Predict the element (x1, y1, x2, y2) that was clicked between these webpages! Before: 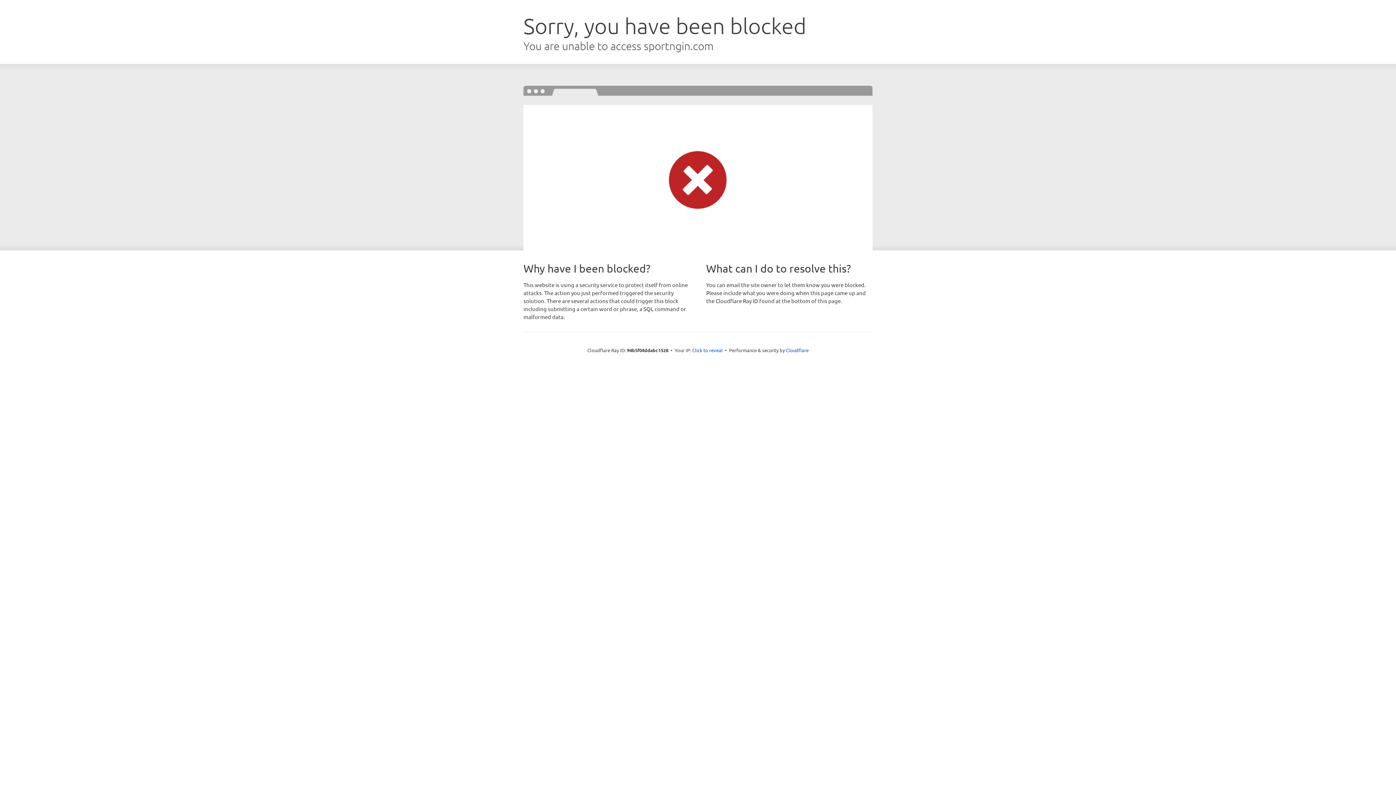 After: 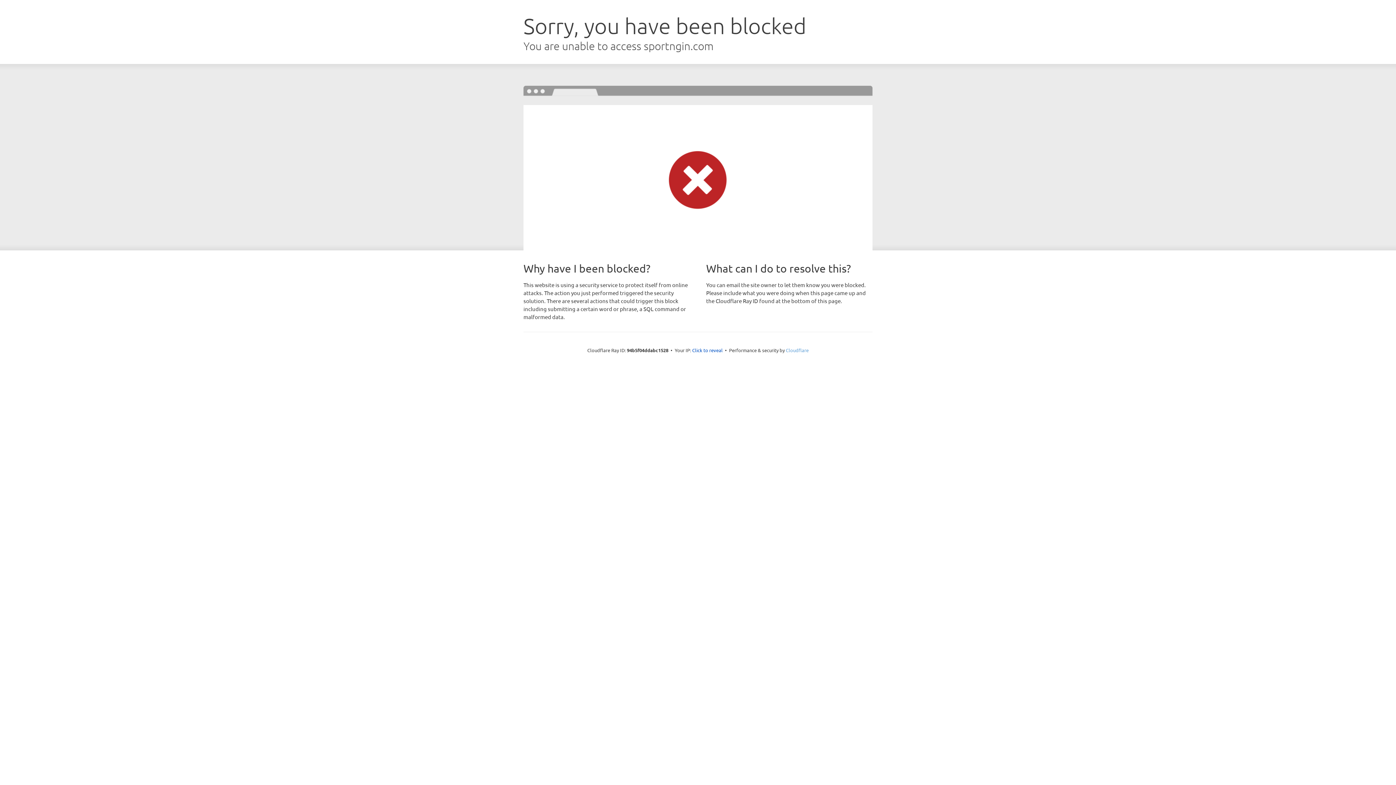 Action: label: Cloudflare bbox: (786, 347, 808, 353)